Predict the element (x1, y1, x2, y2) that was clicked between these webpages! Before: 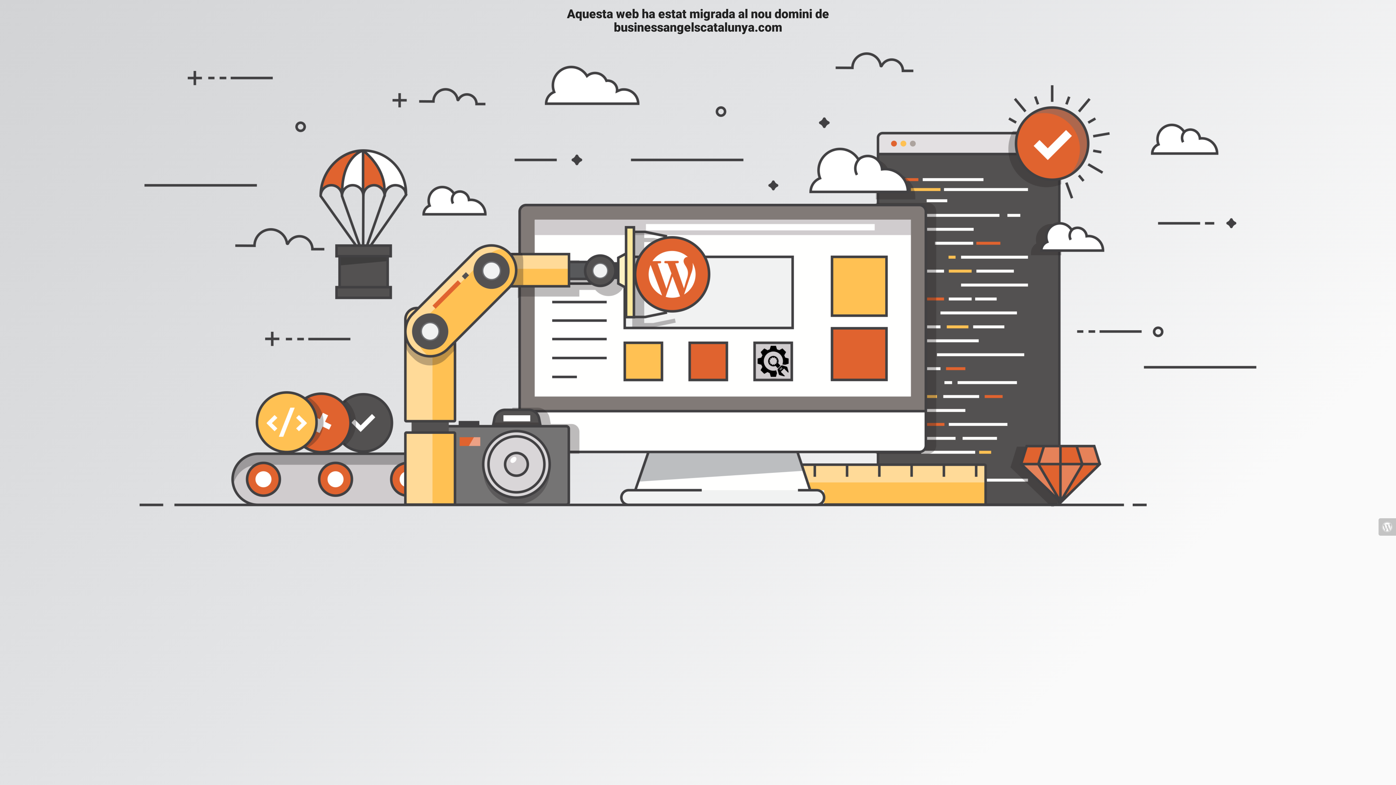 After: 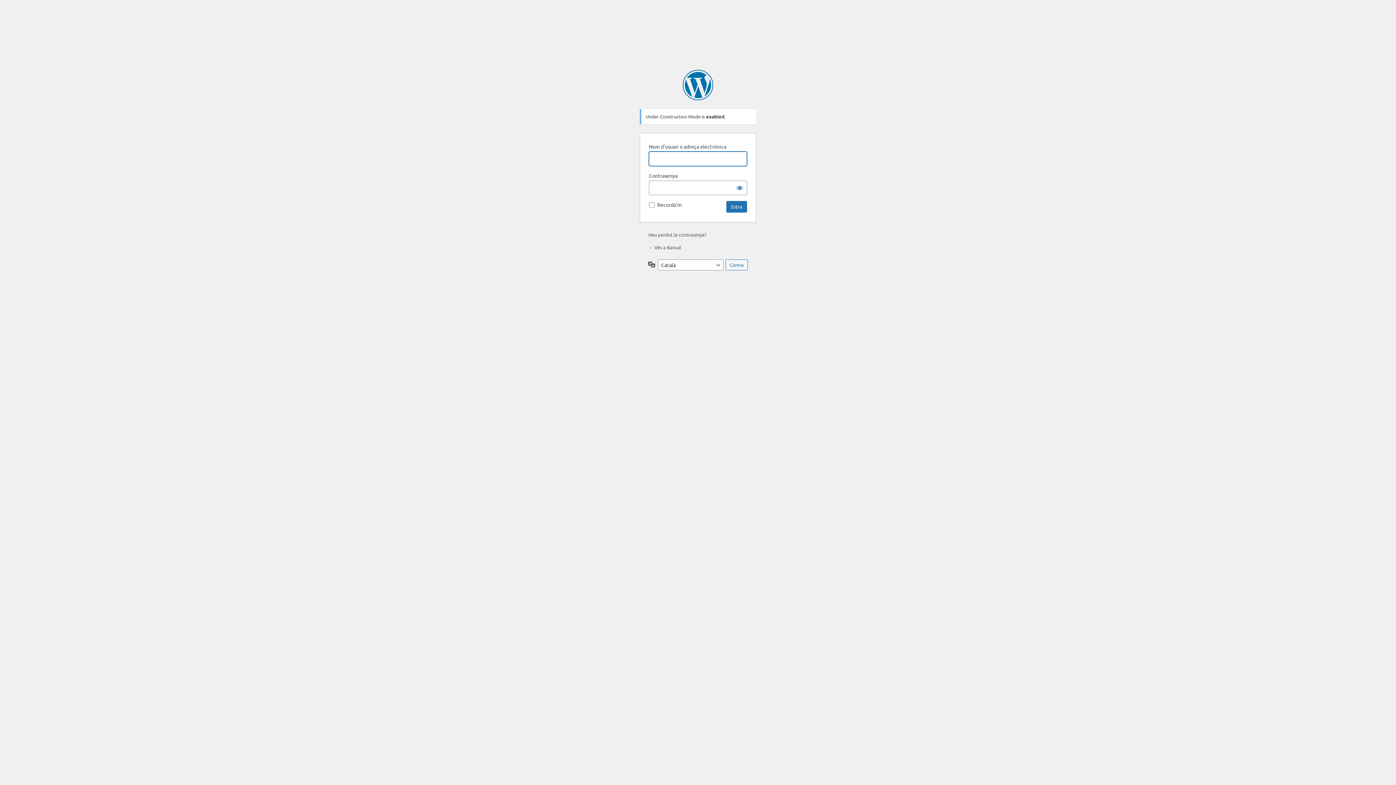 Action: bbox: (1378, 518, 1396, 535)